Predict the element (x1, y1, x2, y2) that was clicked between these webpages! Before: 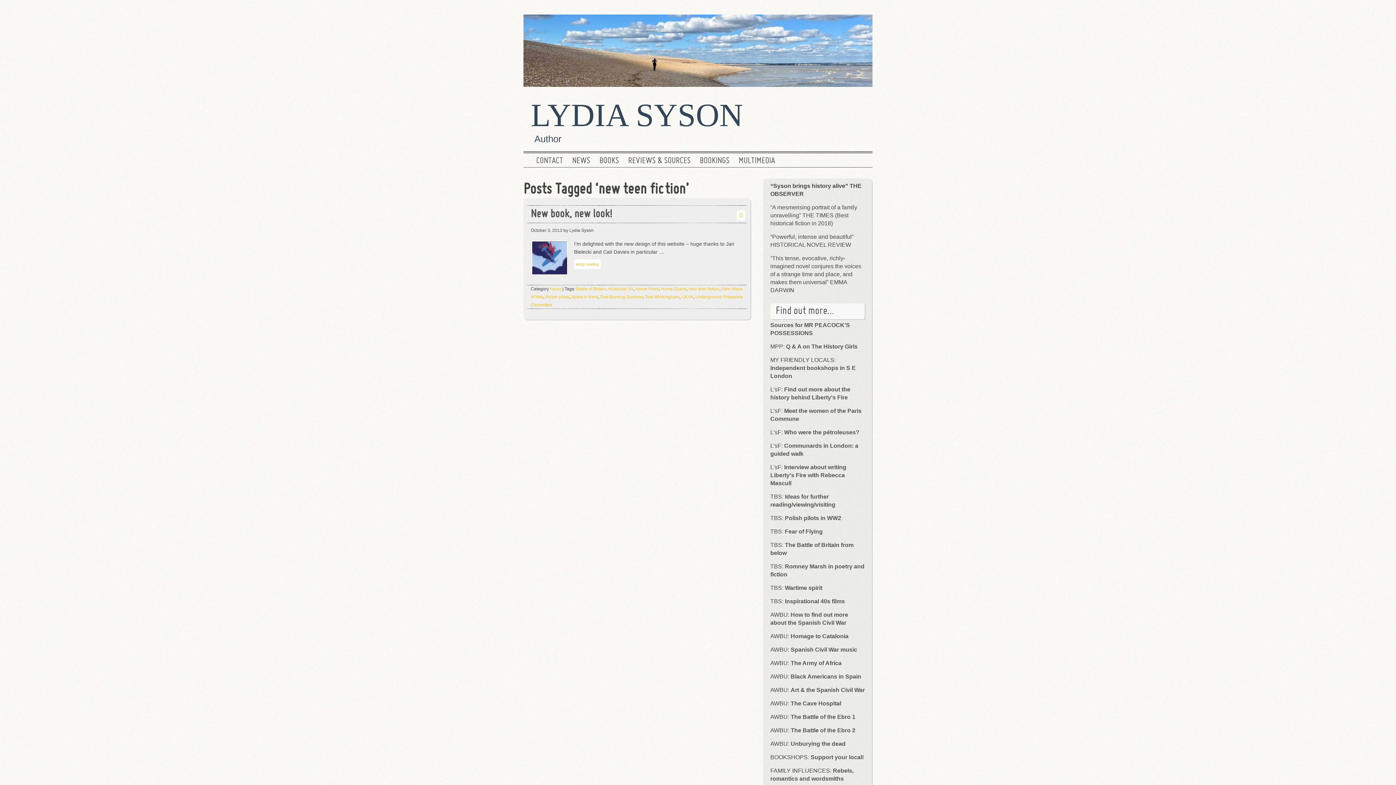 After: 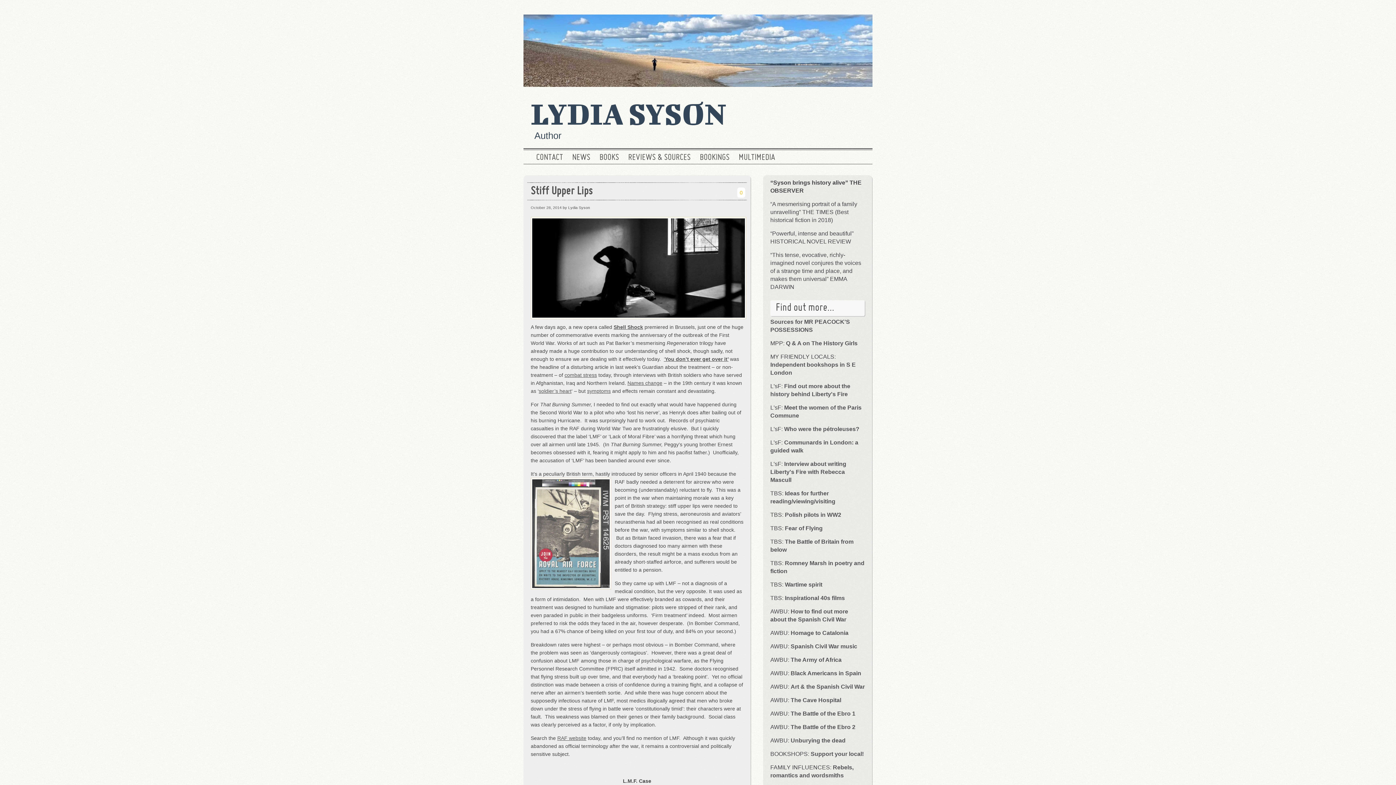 Action: label: Fear of Flying bbox: (785, 528, 822, 534)